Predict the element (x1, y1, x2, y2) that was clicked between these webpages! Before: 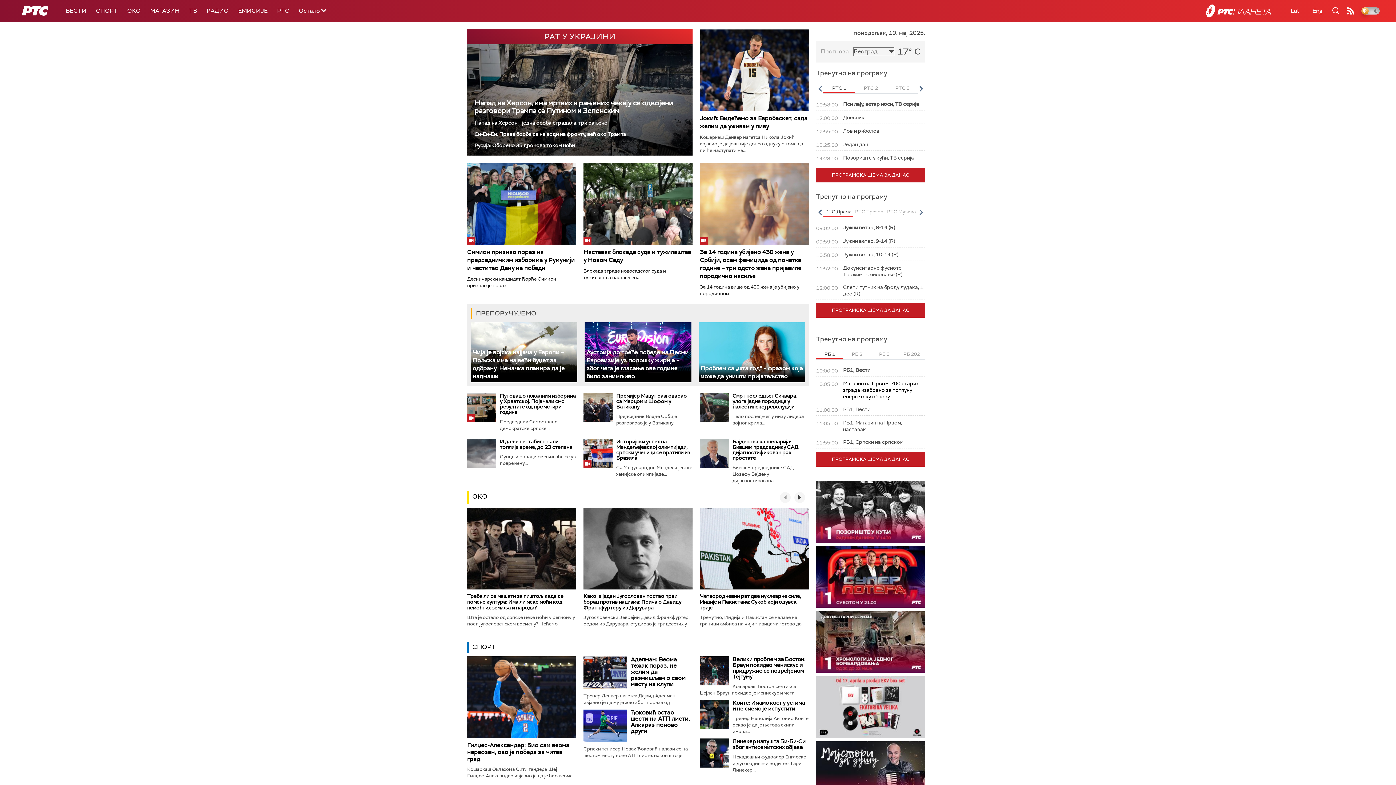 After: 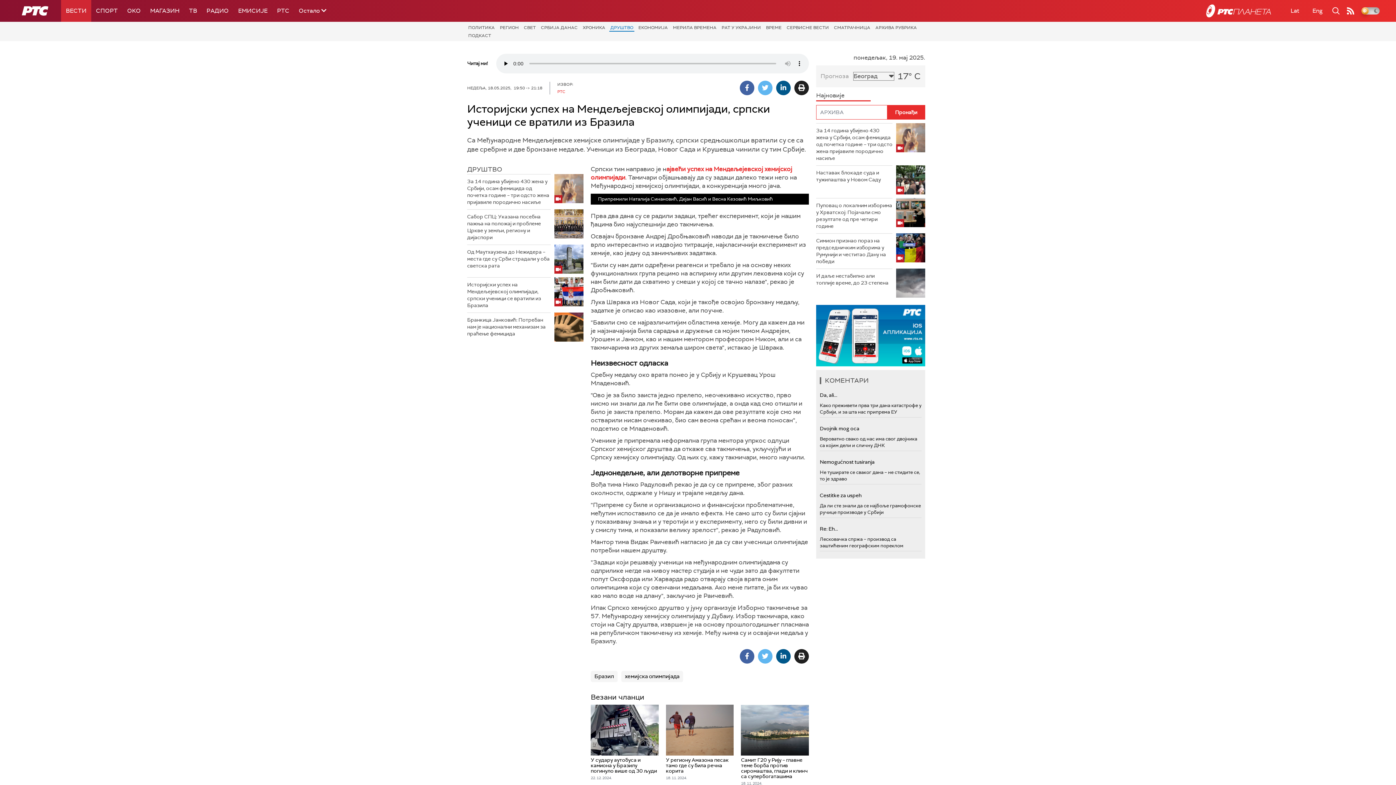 Action: bbox: (583, 439, 612, 468)